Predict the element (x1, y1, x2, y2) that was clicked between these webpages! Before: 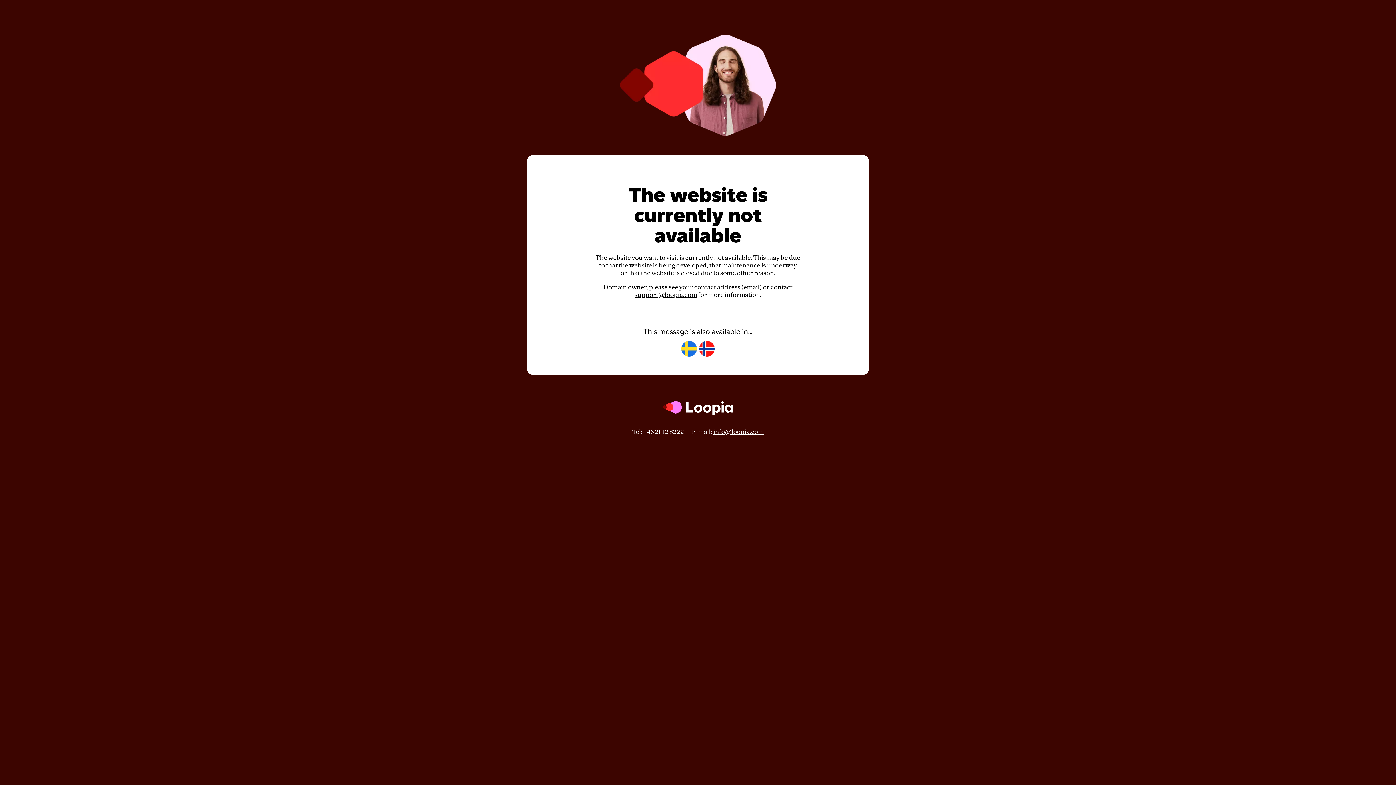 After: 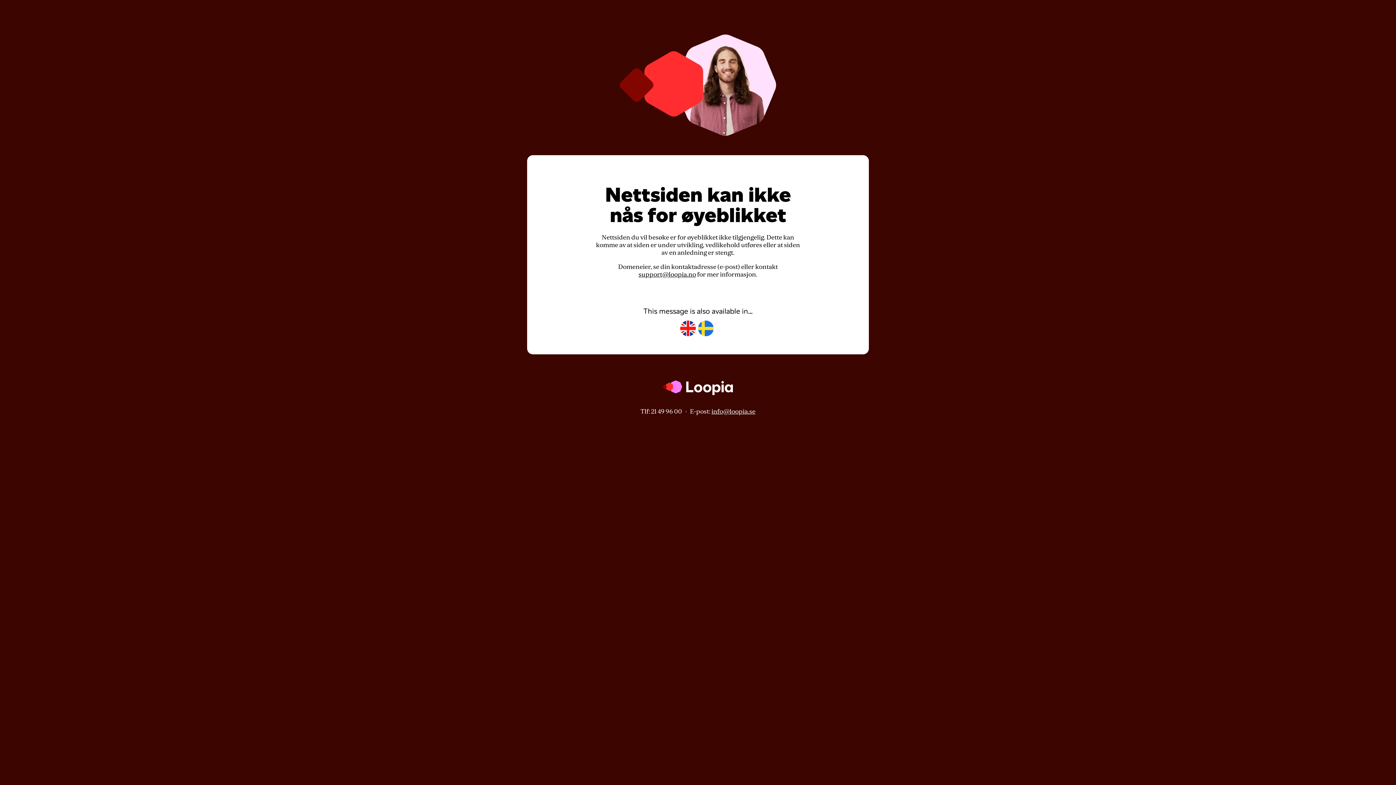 Action: bbox: (699, 341, 714, 357)